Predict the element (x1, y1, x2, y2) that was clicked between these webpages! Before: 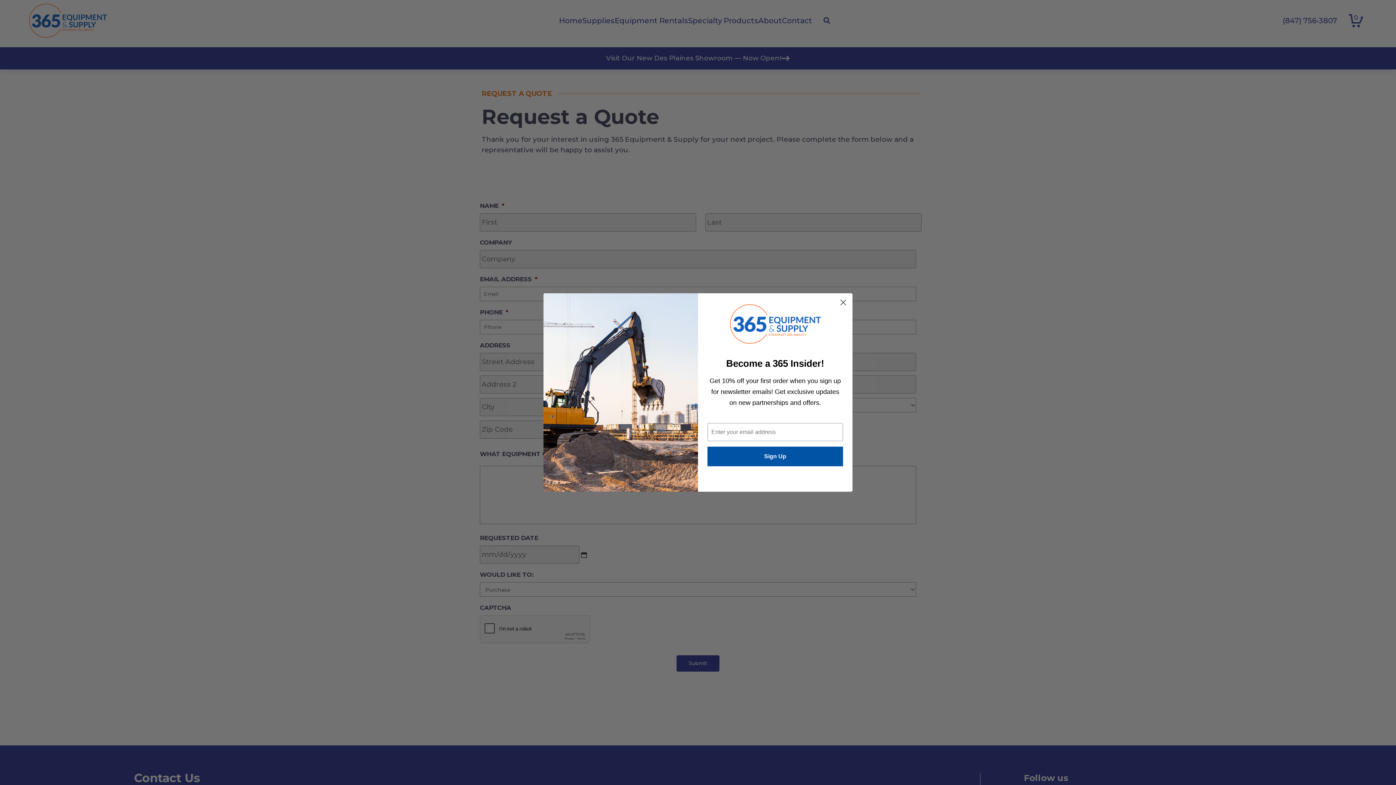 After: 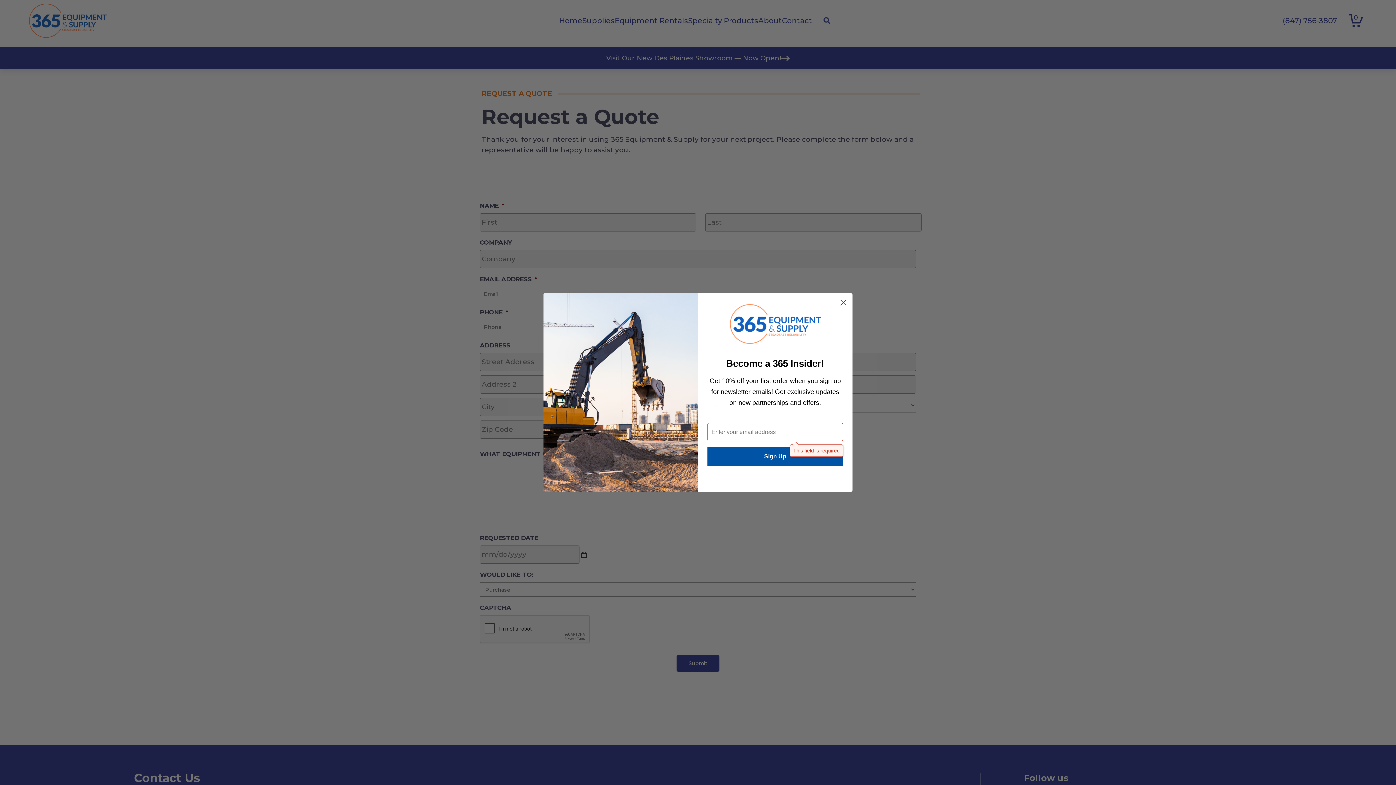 Action: label: Sign Up bbox: (707, 447, 843, 466)